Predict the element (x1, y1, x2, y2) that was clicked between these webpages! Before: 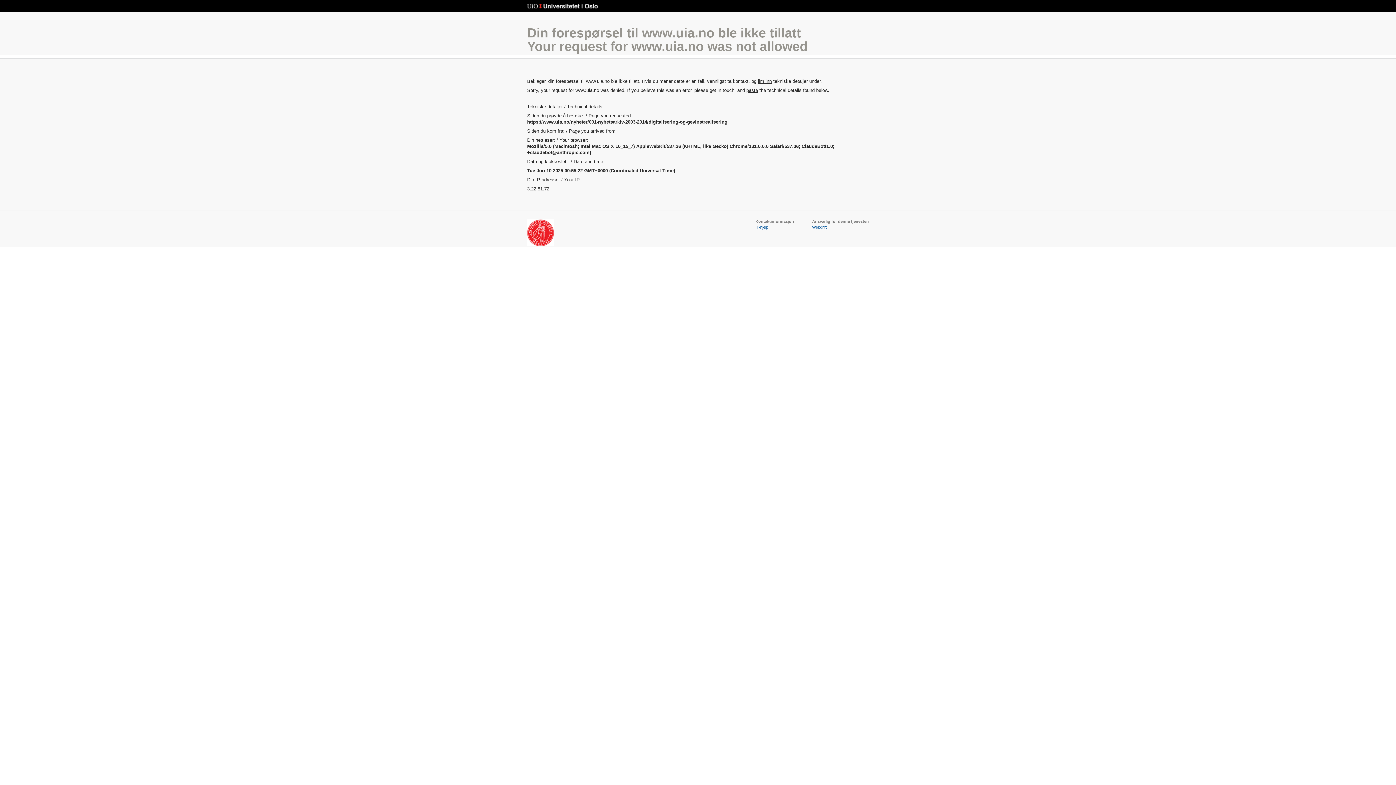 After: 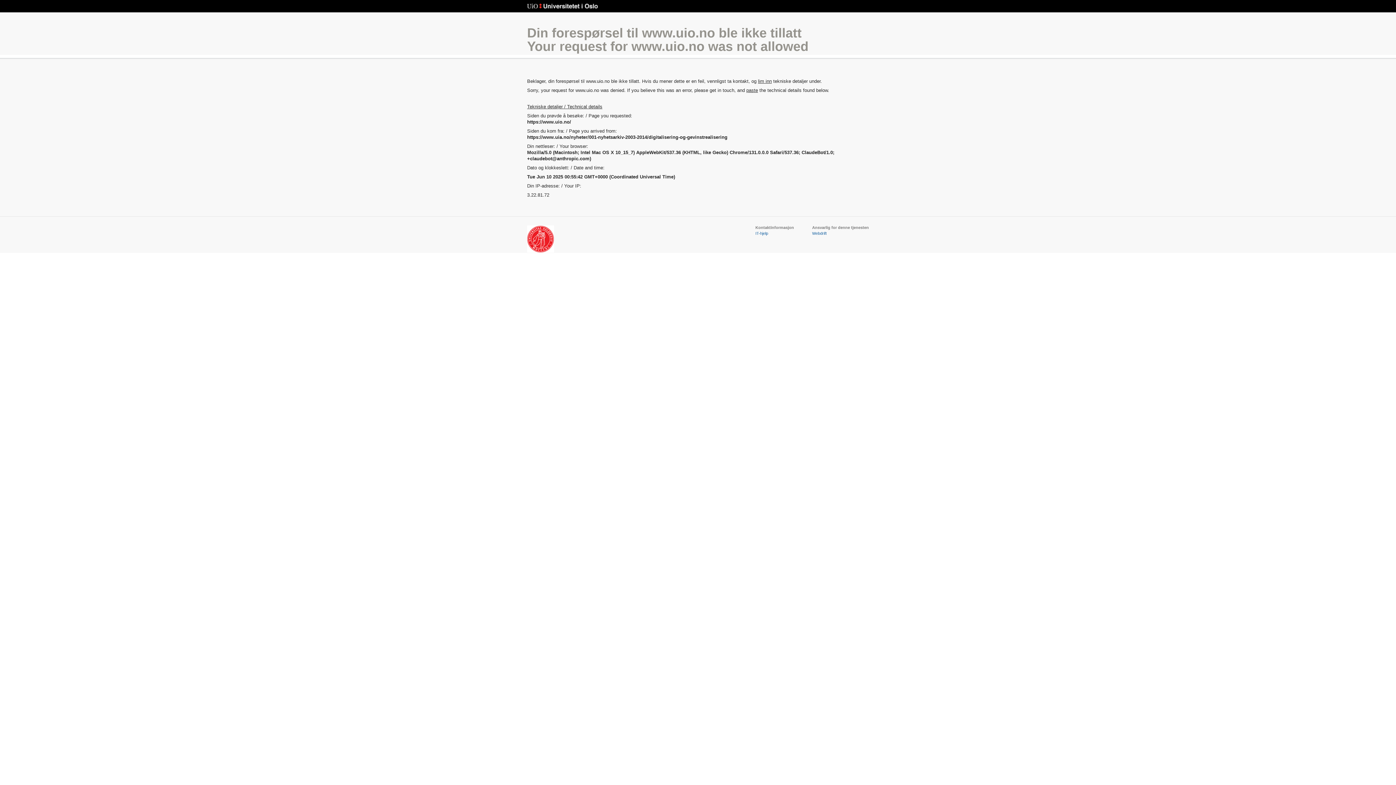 Action: label: Universitetet i Oslo bbox: (527, 3, 598, 9)